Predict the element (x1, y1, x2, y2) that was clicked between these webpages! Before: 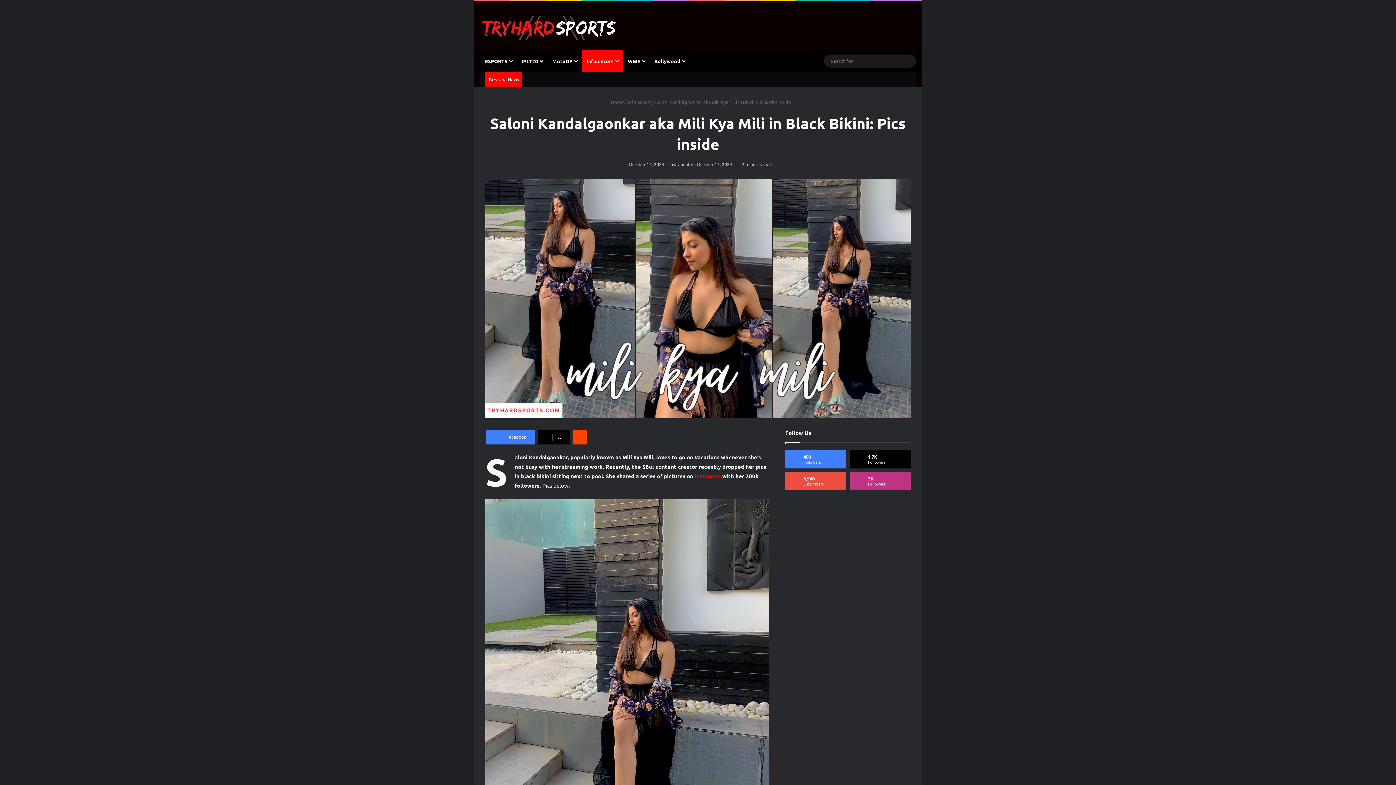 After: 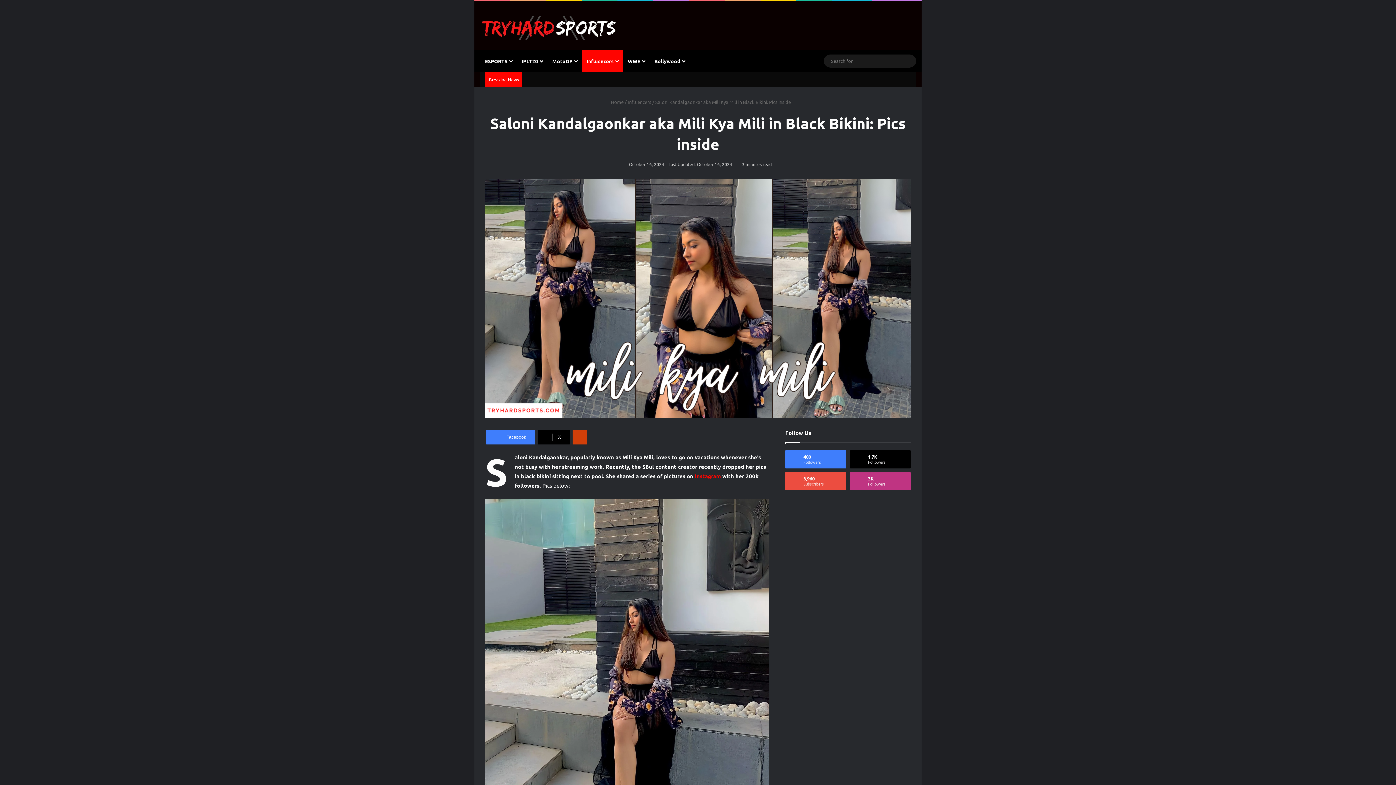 Action: label: Reddit bbox: (572, 430, 587, 444)